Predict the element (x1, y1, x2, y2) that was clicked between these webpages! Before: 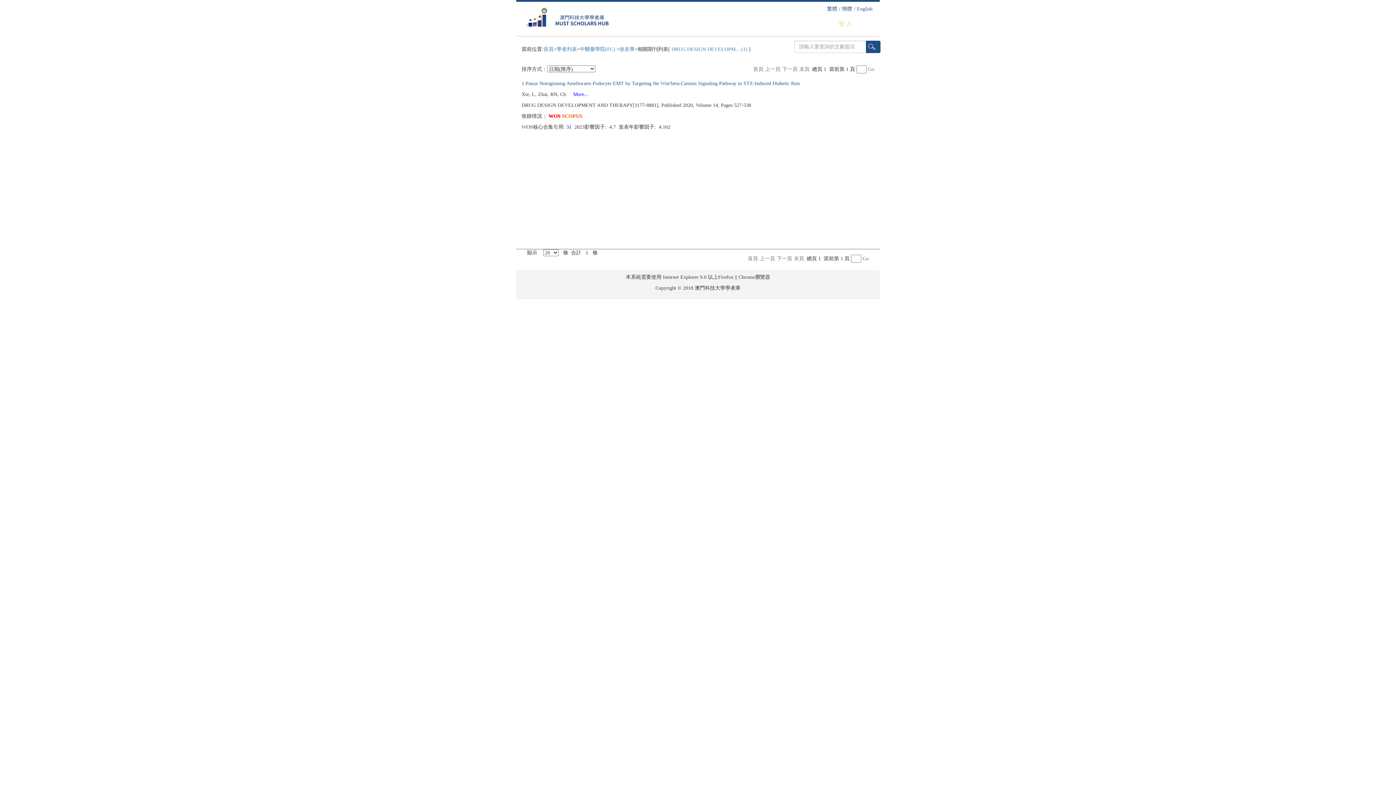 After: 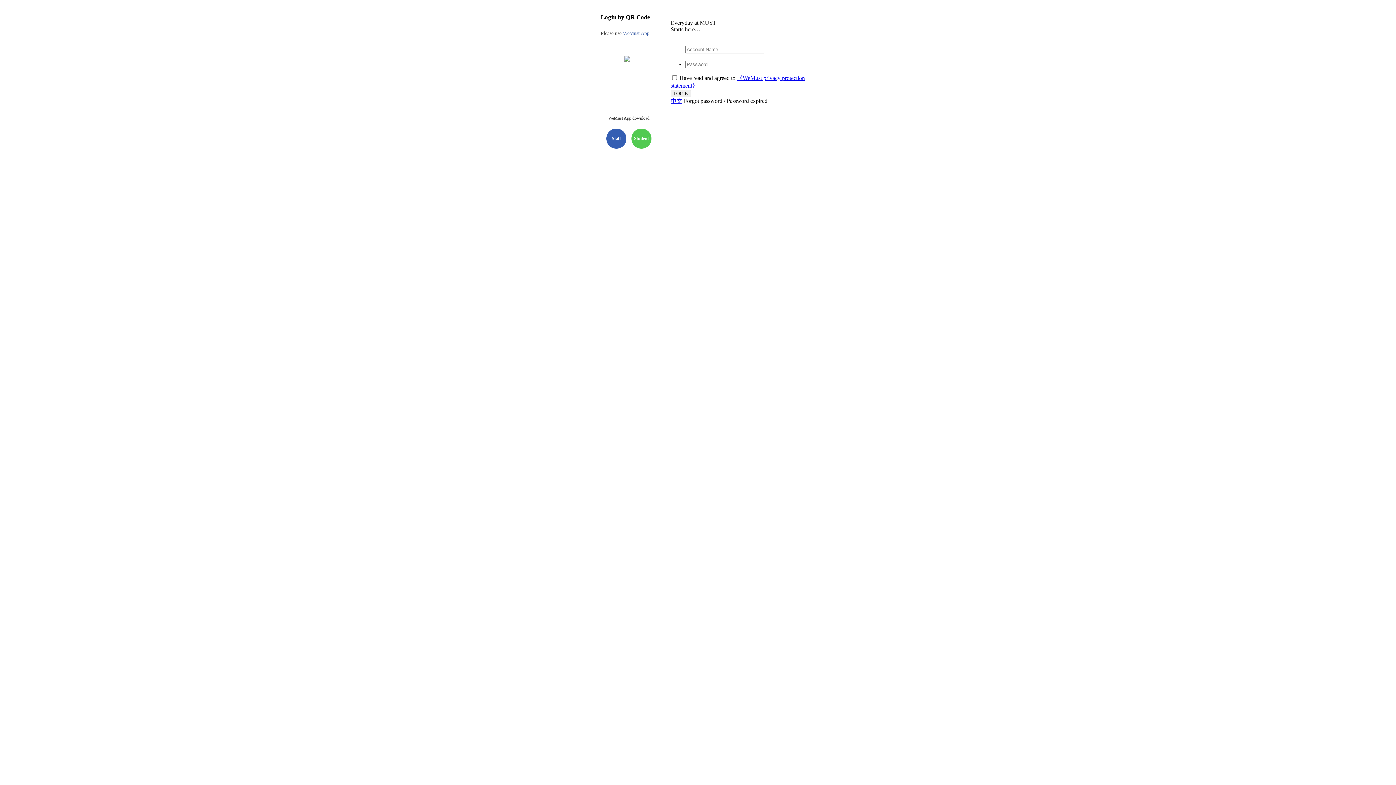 Action: label: 登 入 bbox: (838, 20, 851, 26)